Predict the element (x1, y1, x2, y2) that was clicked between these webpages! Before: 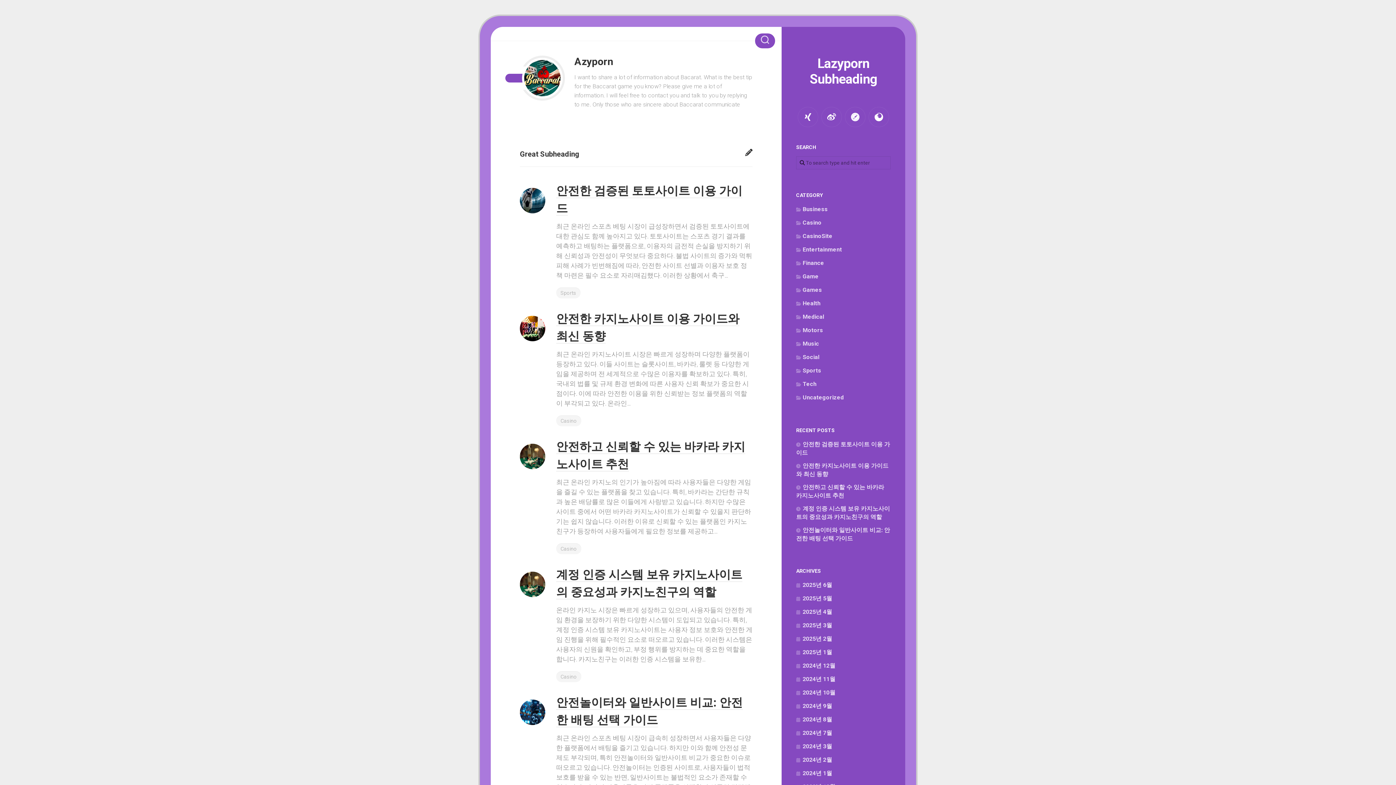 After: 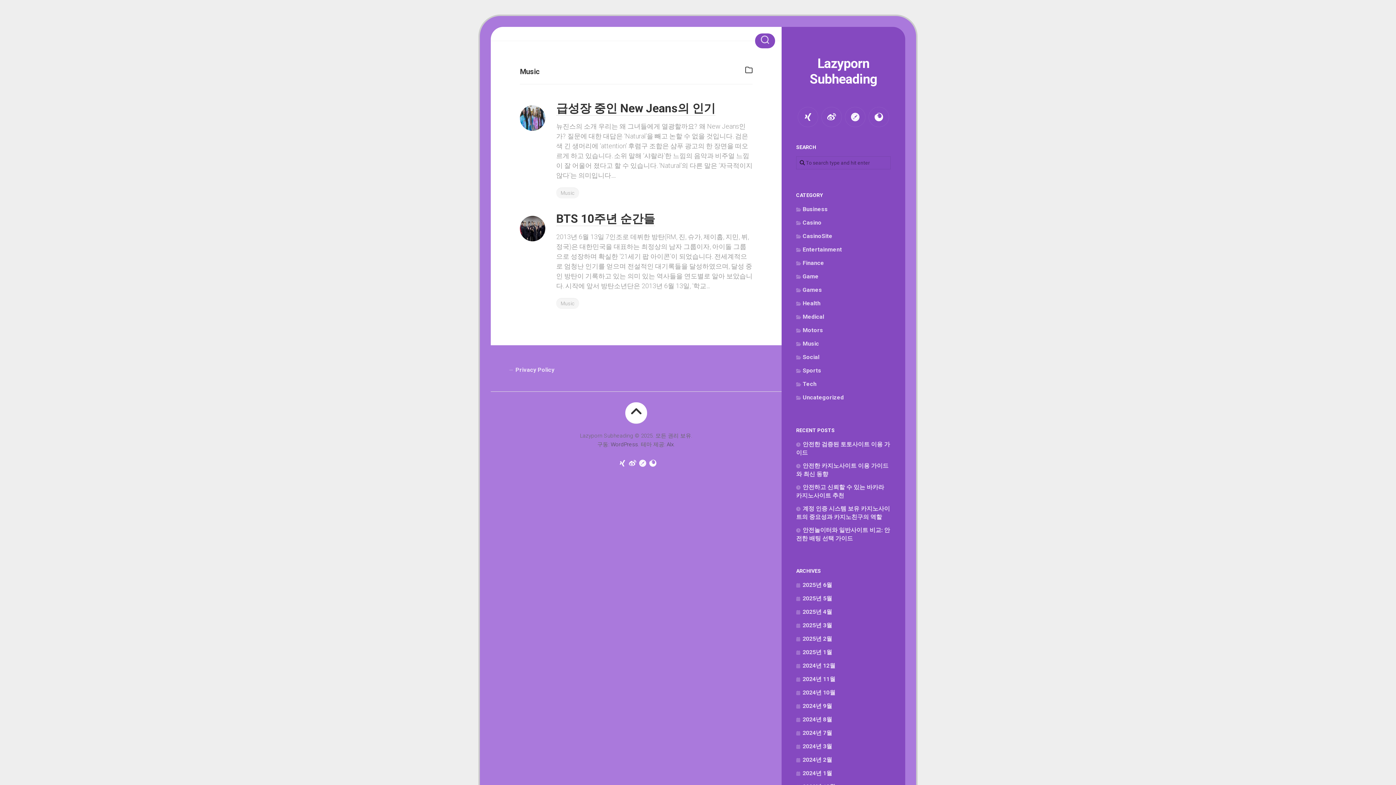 Action: label: Music bbox: (796, 340, 819, 347)